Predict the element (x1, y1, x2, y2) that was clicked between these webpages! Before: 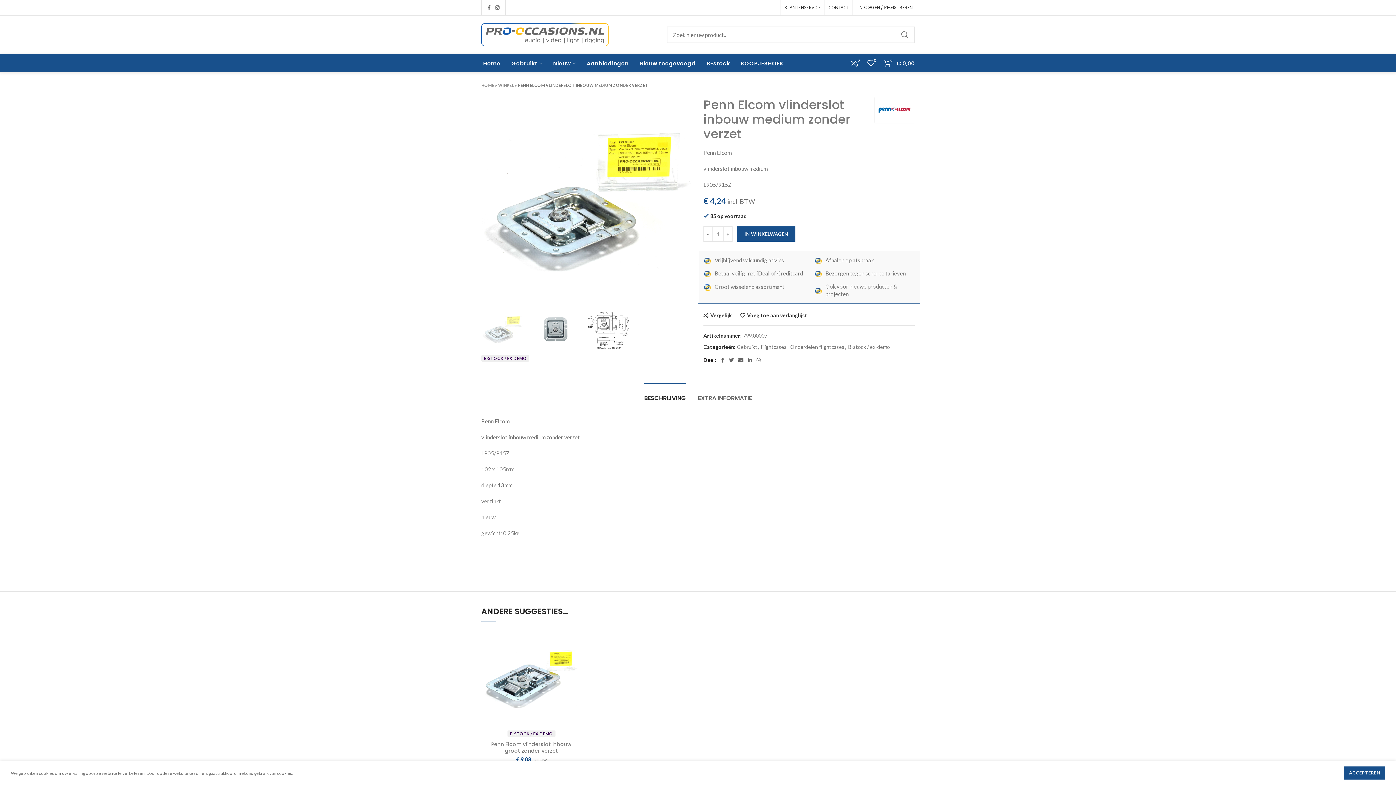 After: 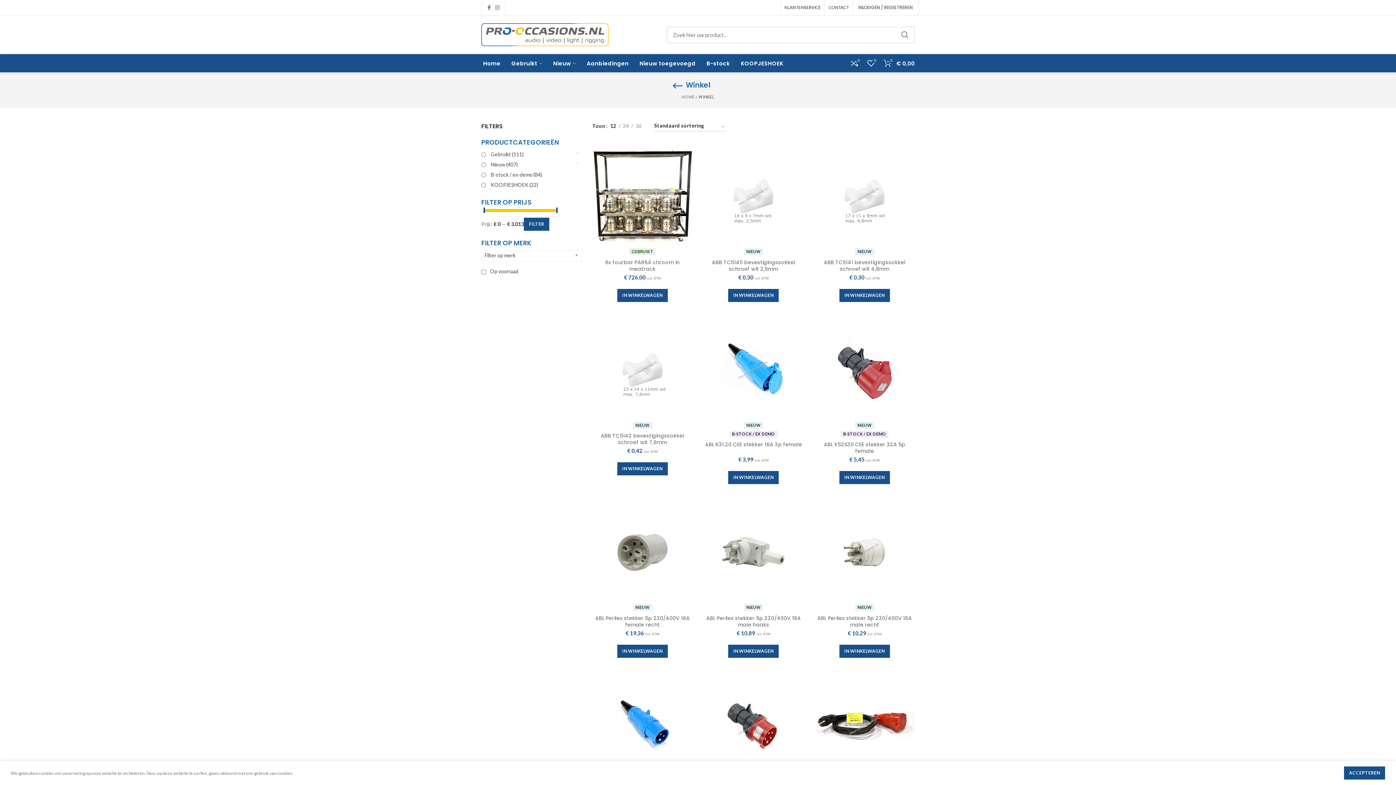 Action: label: WINKEL bbox: (498, 82, 514, 87)